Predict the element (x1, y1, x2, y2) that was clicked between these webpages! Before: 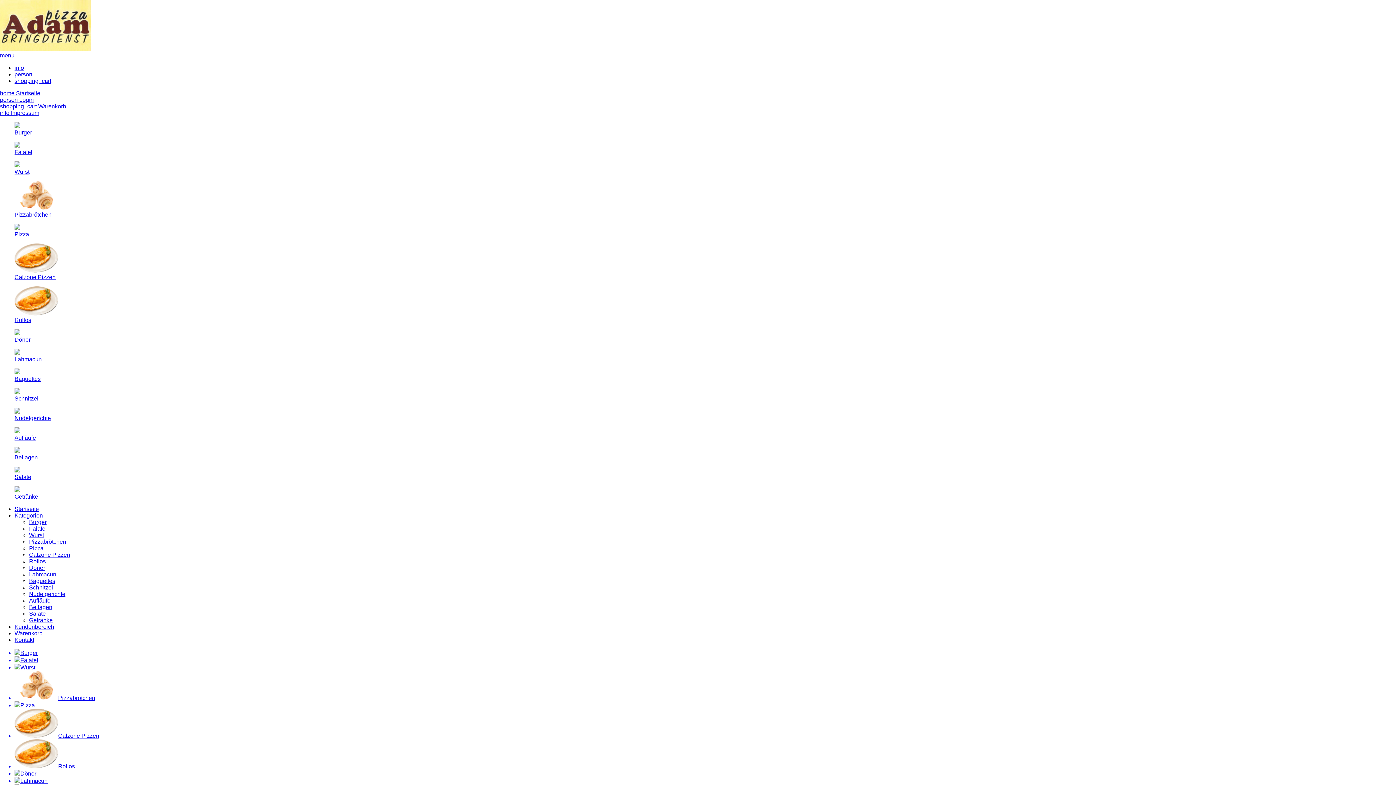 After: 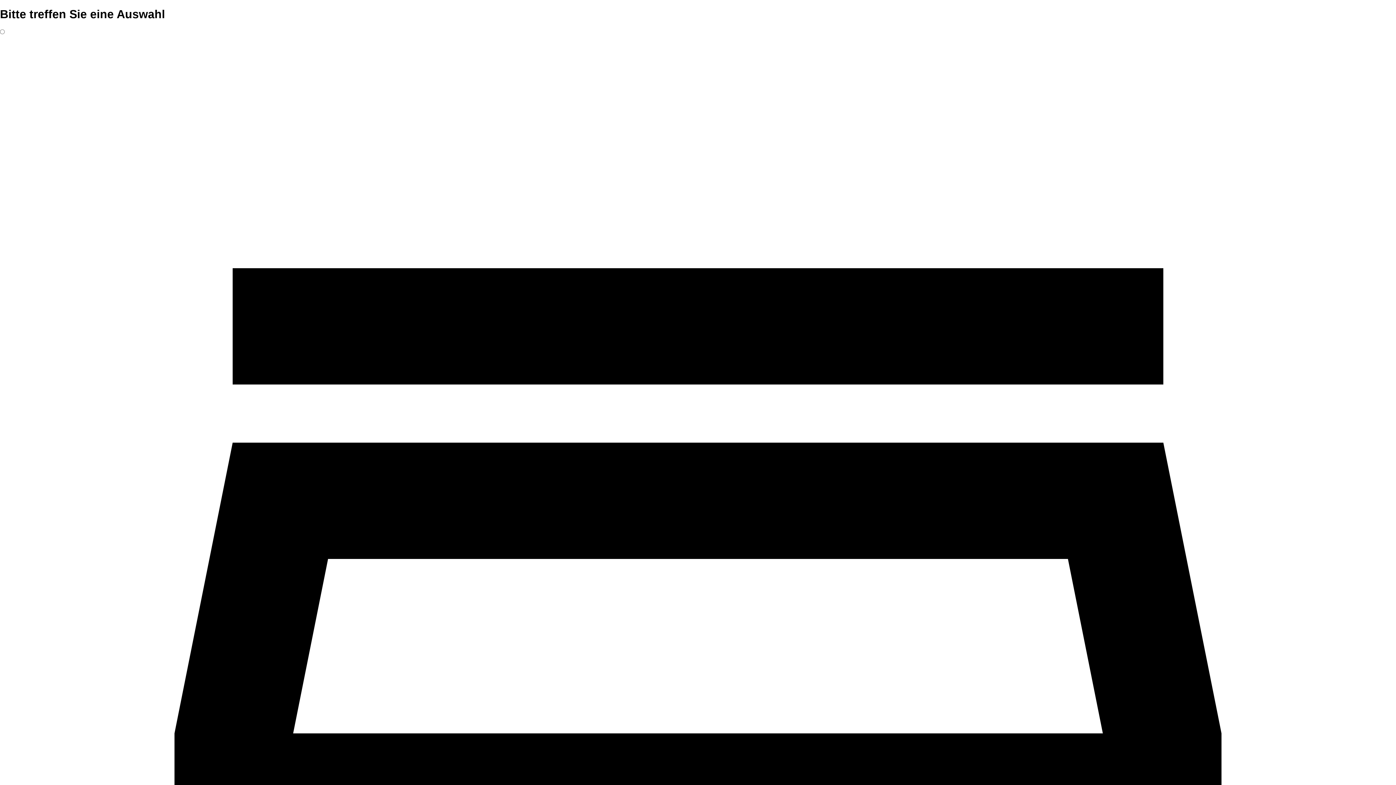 Action: label: Pizzabrötchen bbox: (14, 205, 1381, 218)